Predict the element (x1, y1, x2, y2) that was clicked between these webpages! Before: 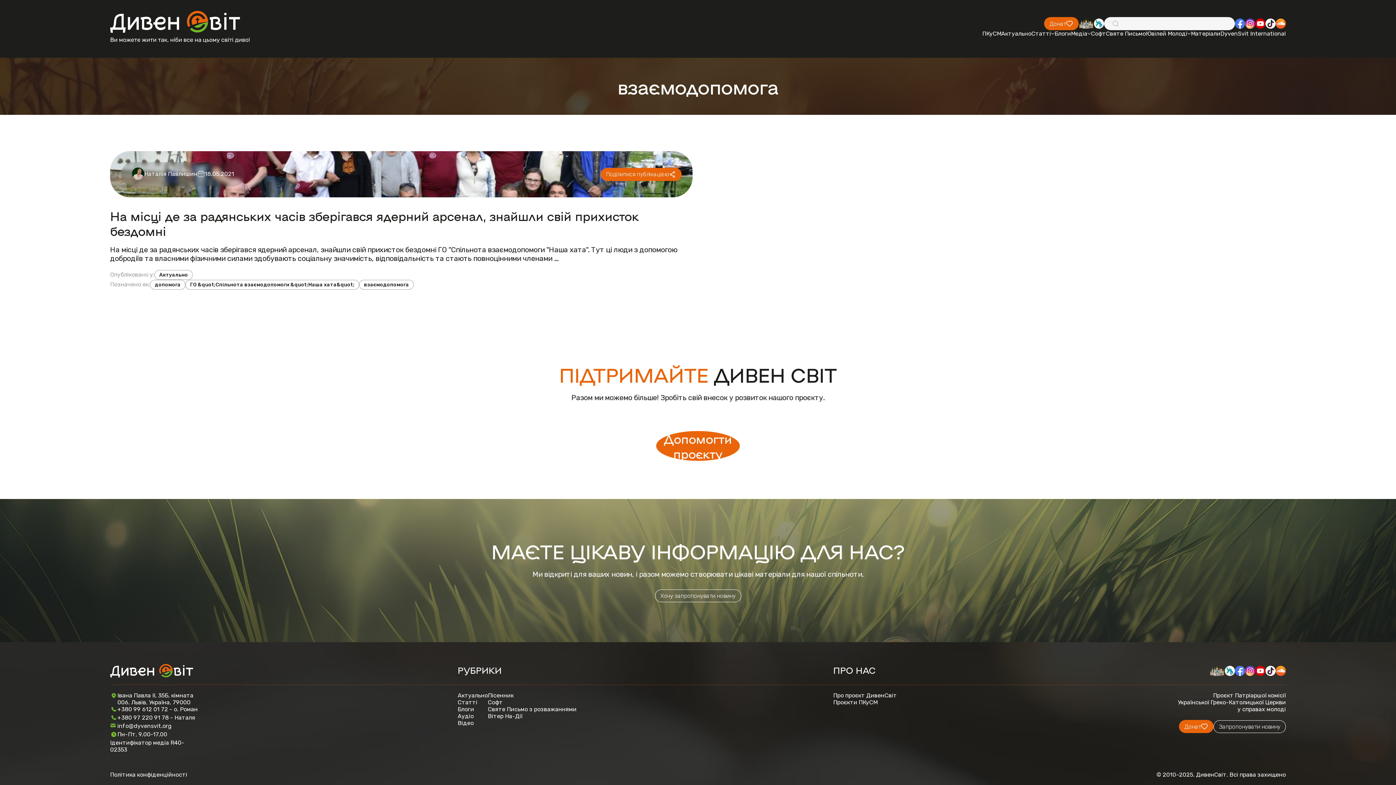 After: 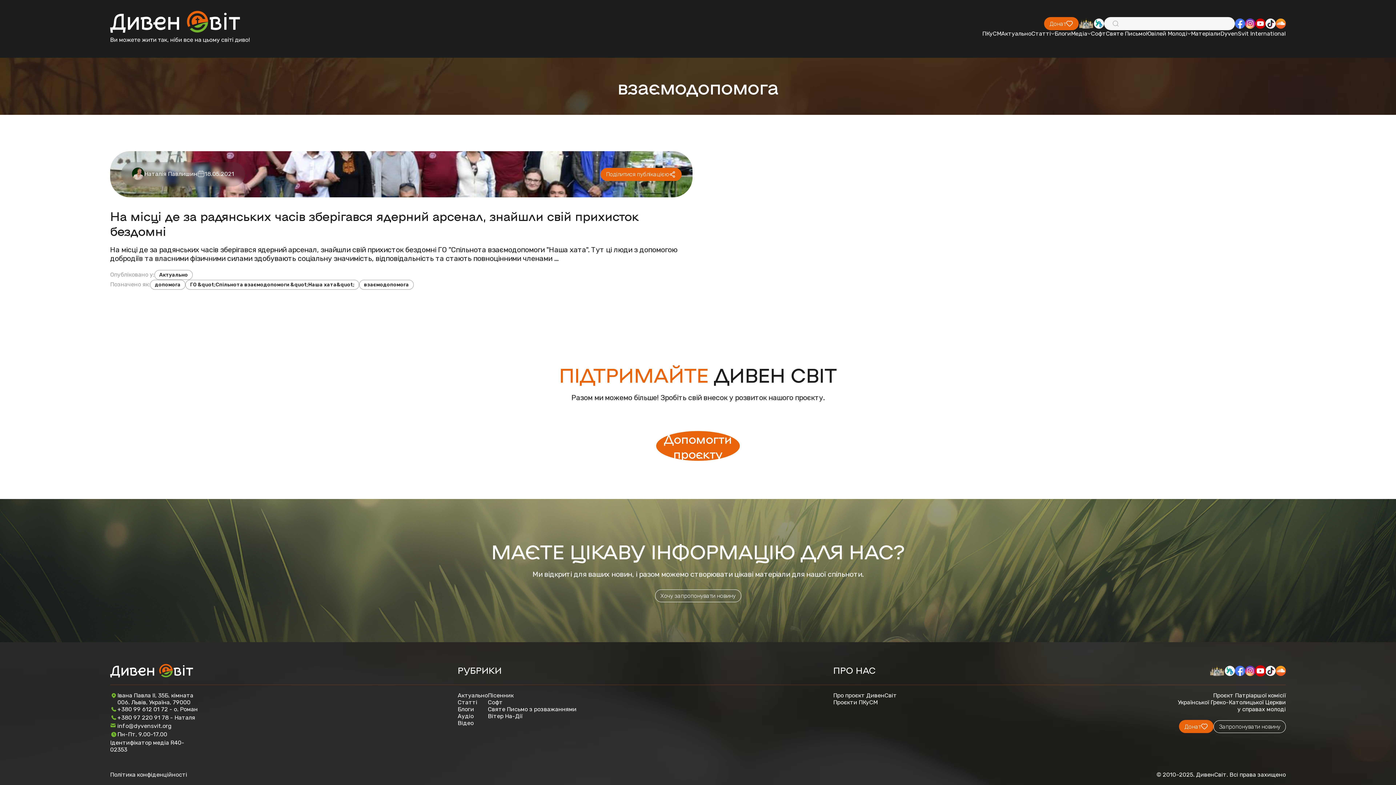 Action: bbox: (1255, 666, 1265, 676)